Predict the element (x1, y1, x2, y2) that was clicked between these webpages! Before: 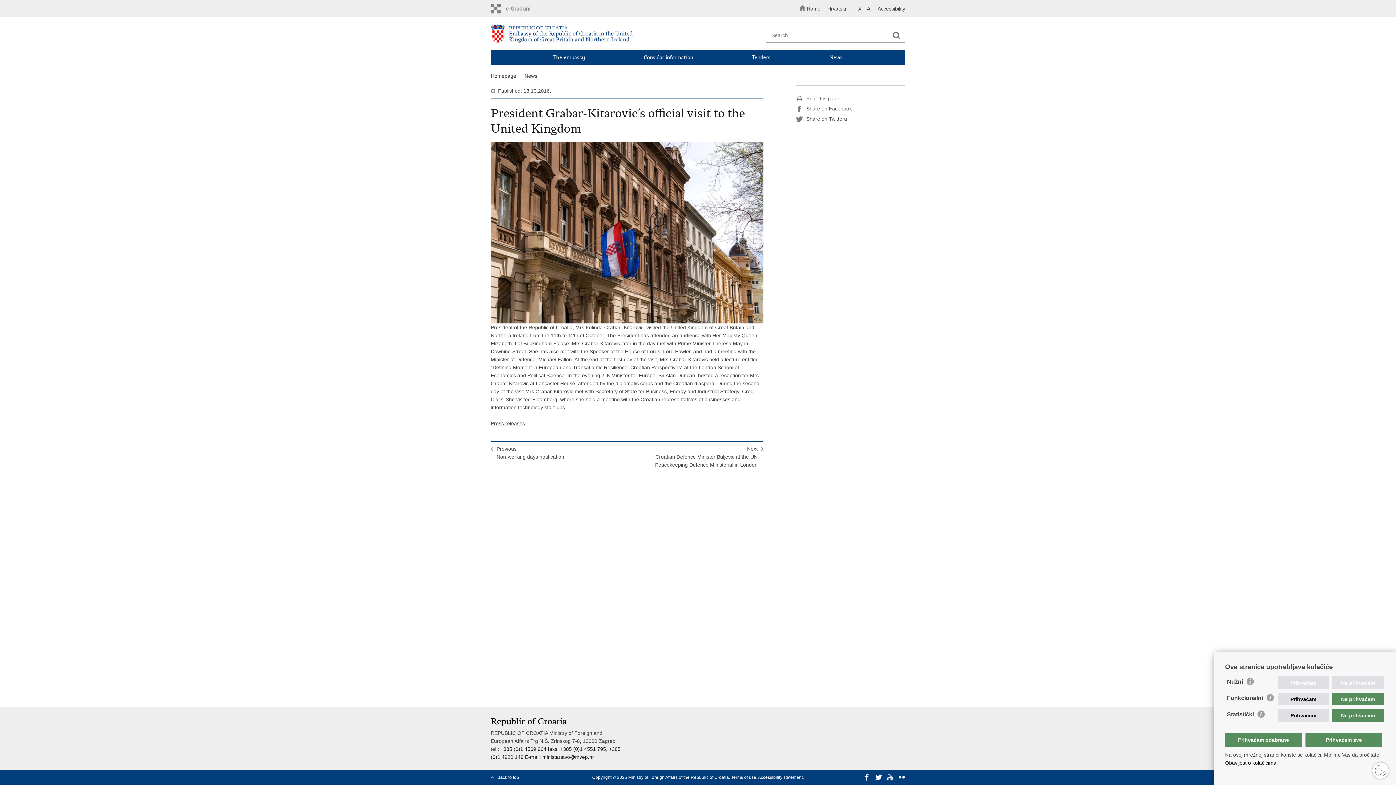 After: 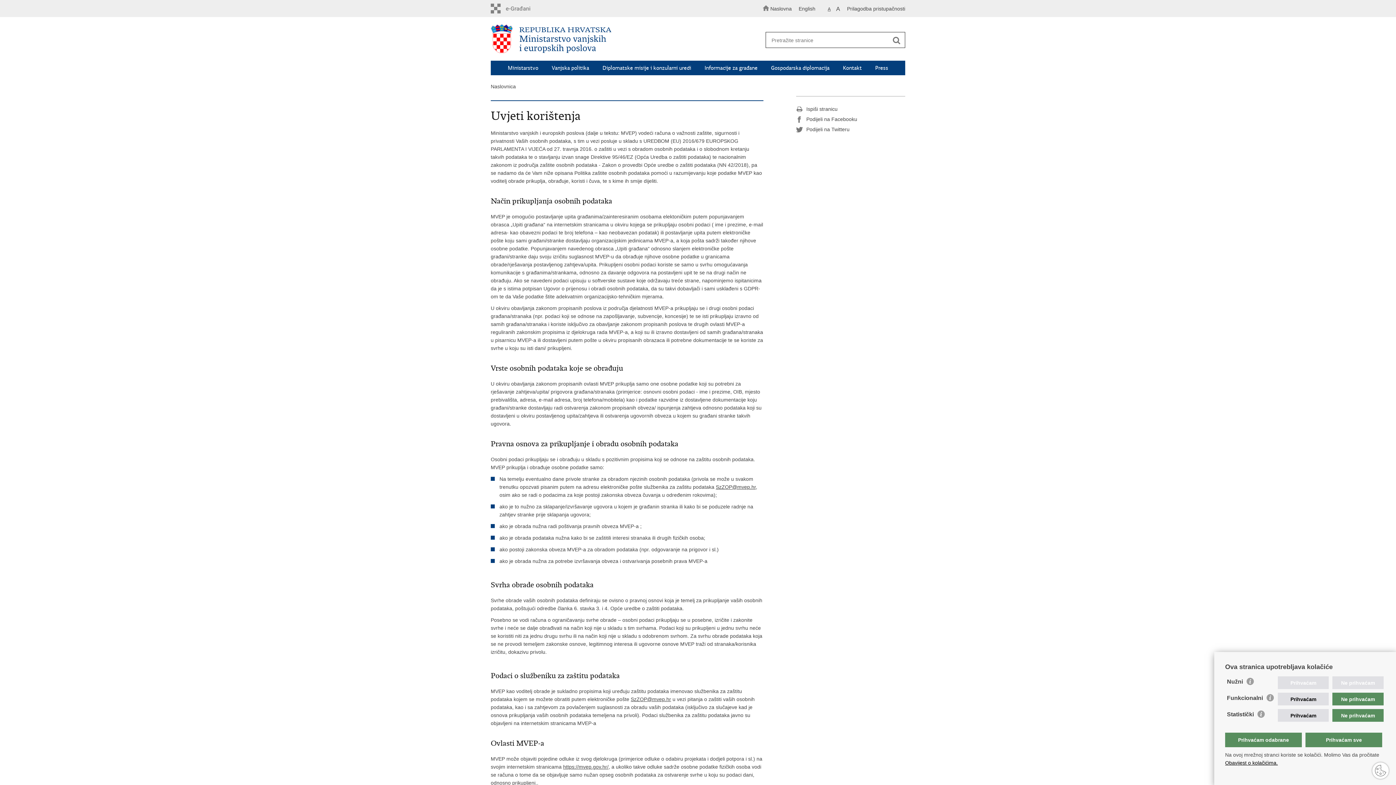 Action: bbox: (731, 775, 756, 780) label: Terms of use